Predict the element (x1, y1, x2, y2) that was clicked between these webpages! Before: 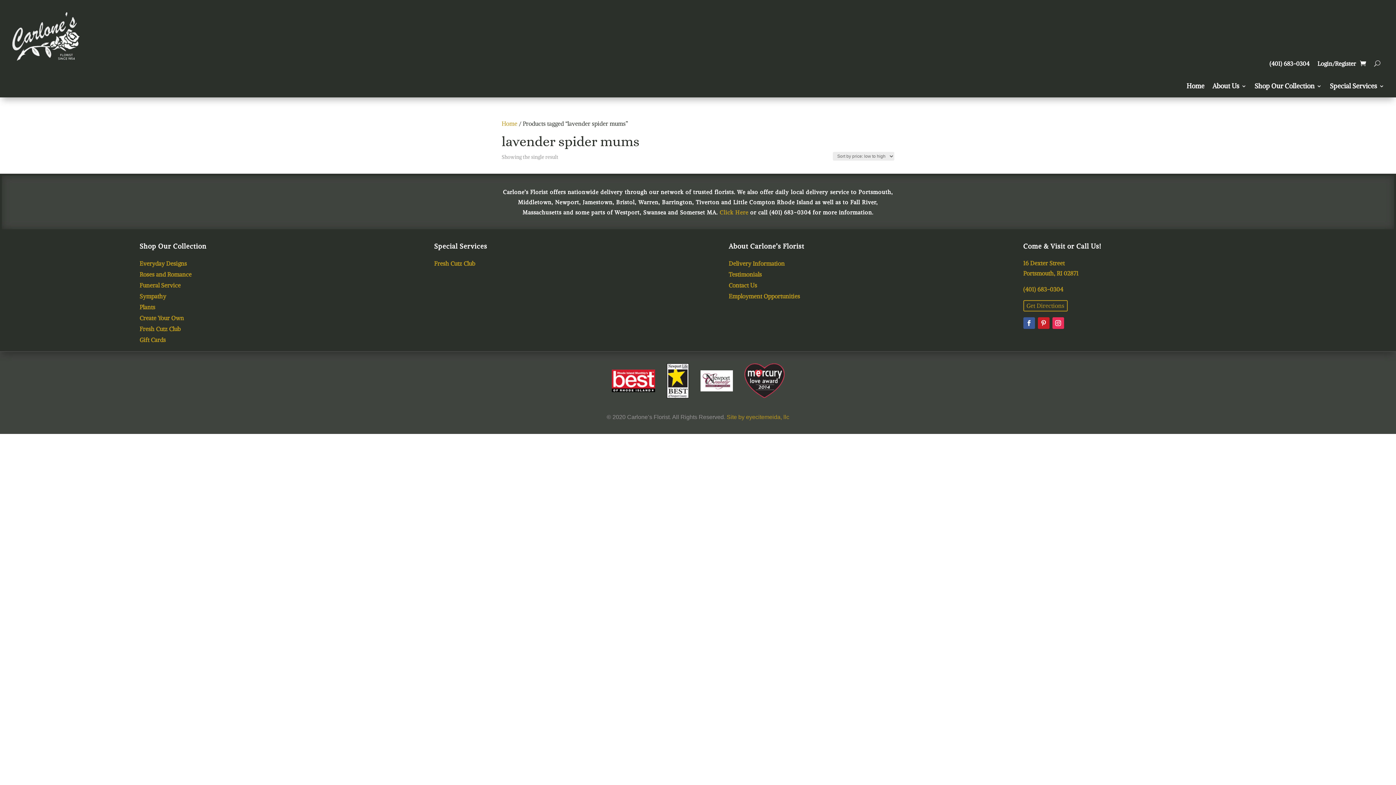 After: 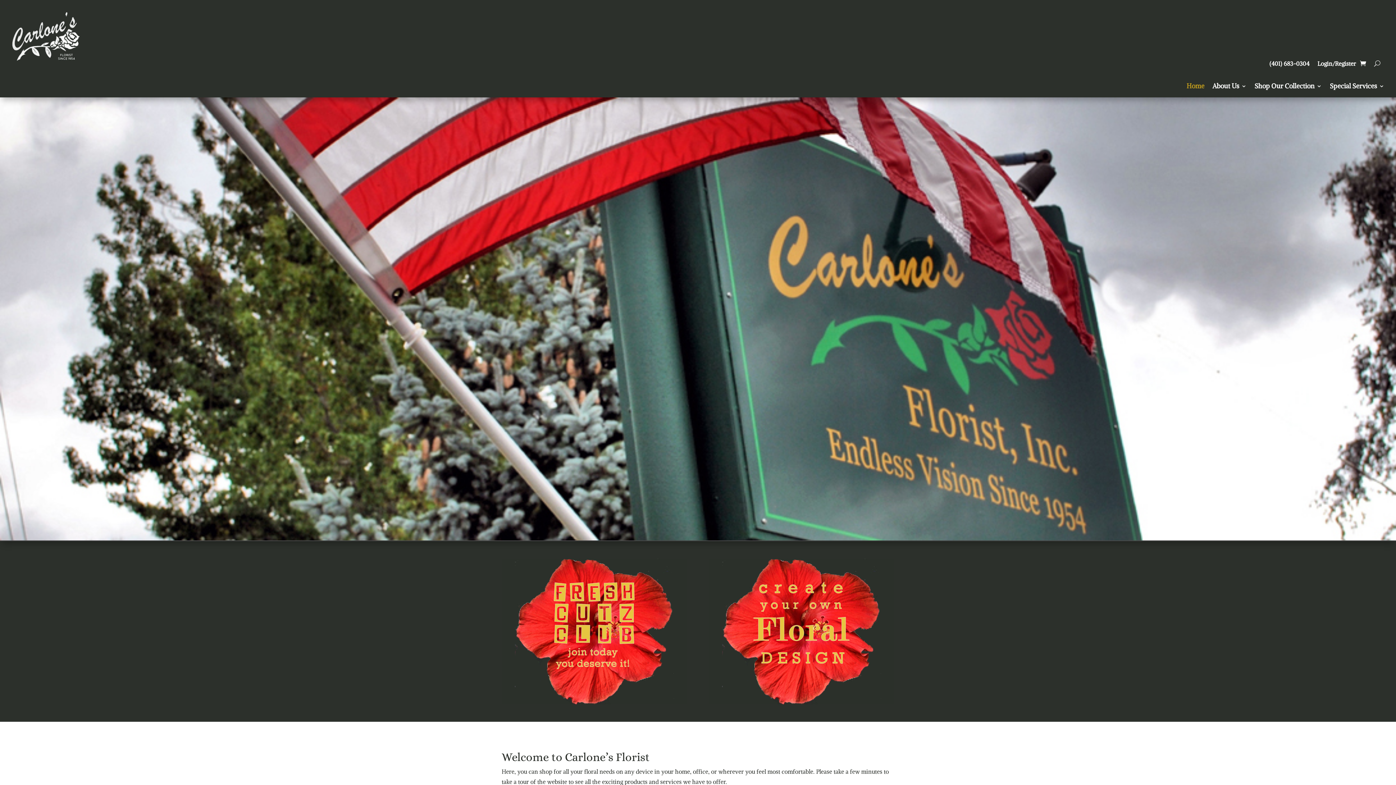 Action: bbox: (1186, 83, 1204, 91) label: Home